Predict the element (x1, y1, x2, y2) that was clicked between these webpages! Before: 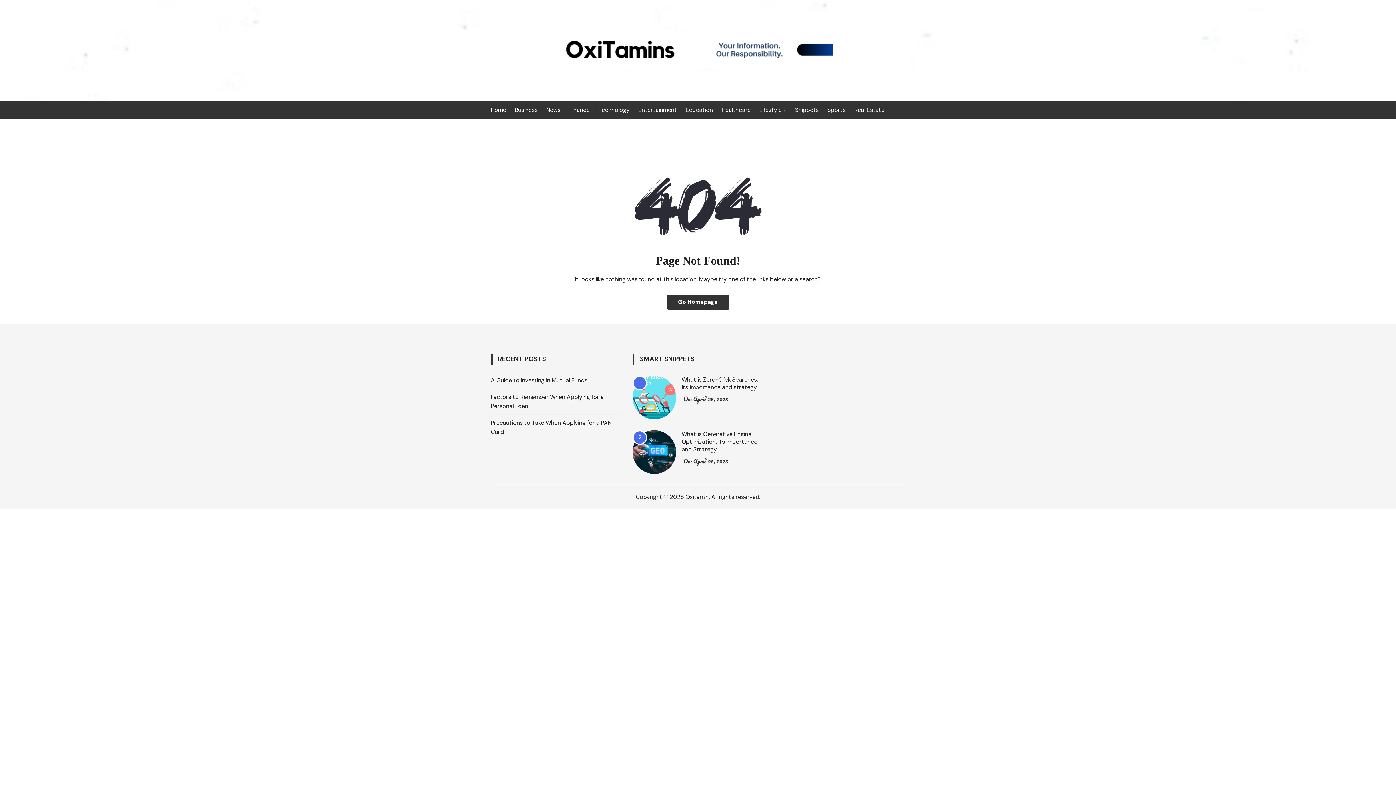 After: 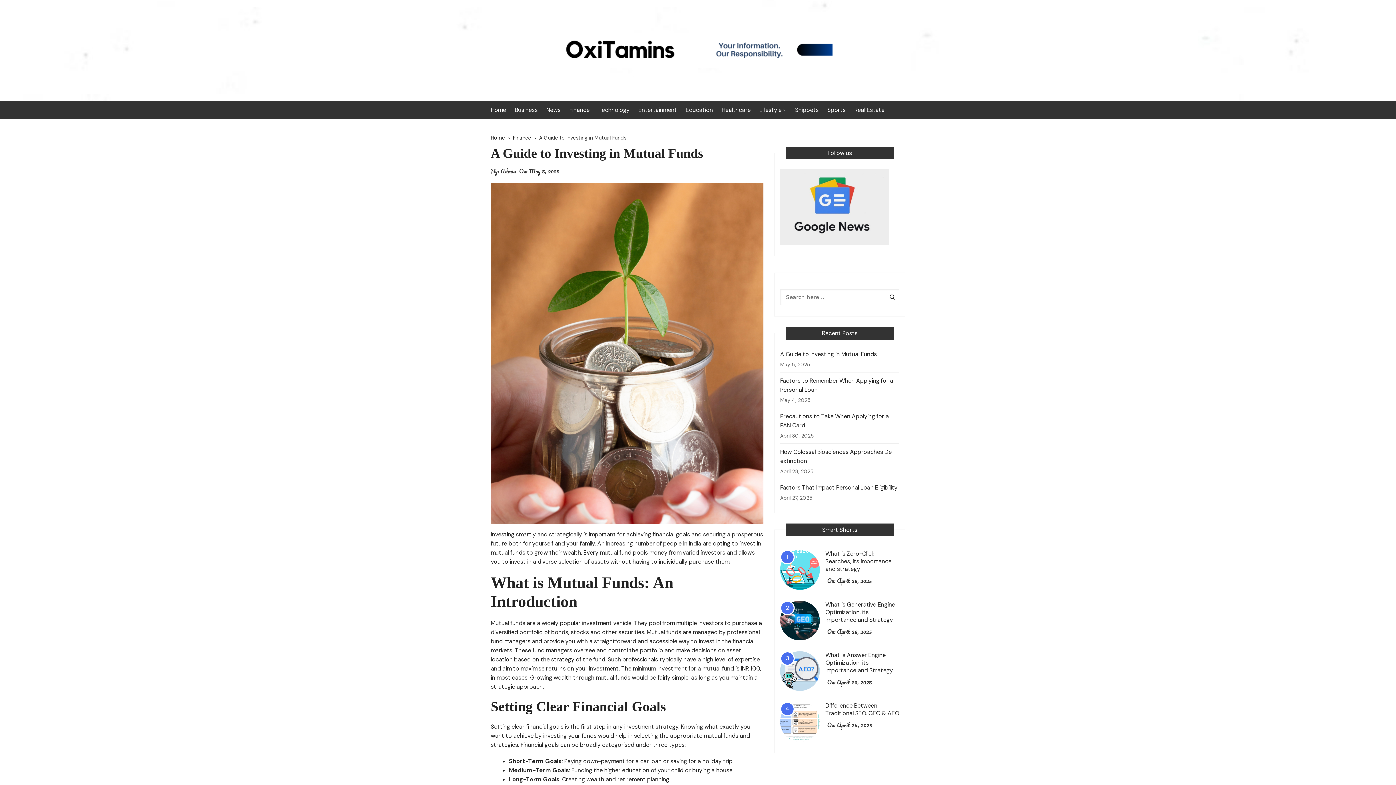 Action: bbox: (490, 376, 587, 385) label: A Guide to Investing in Mutual Funds